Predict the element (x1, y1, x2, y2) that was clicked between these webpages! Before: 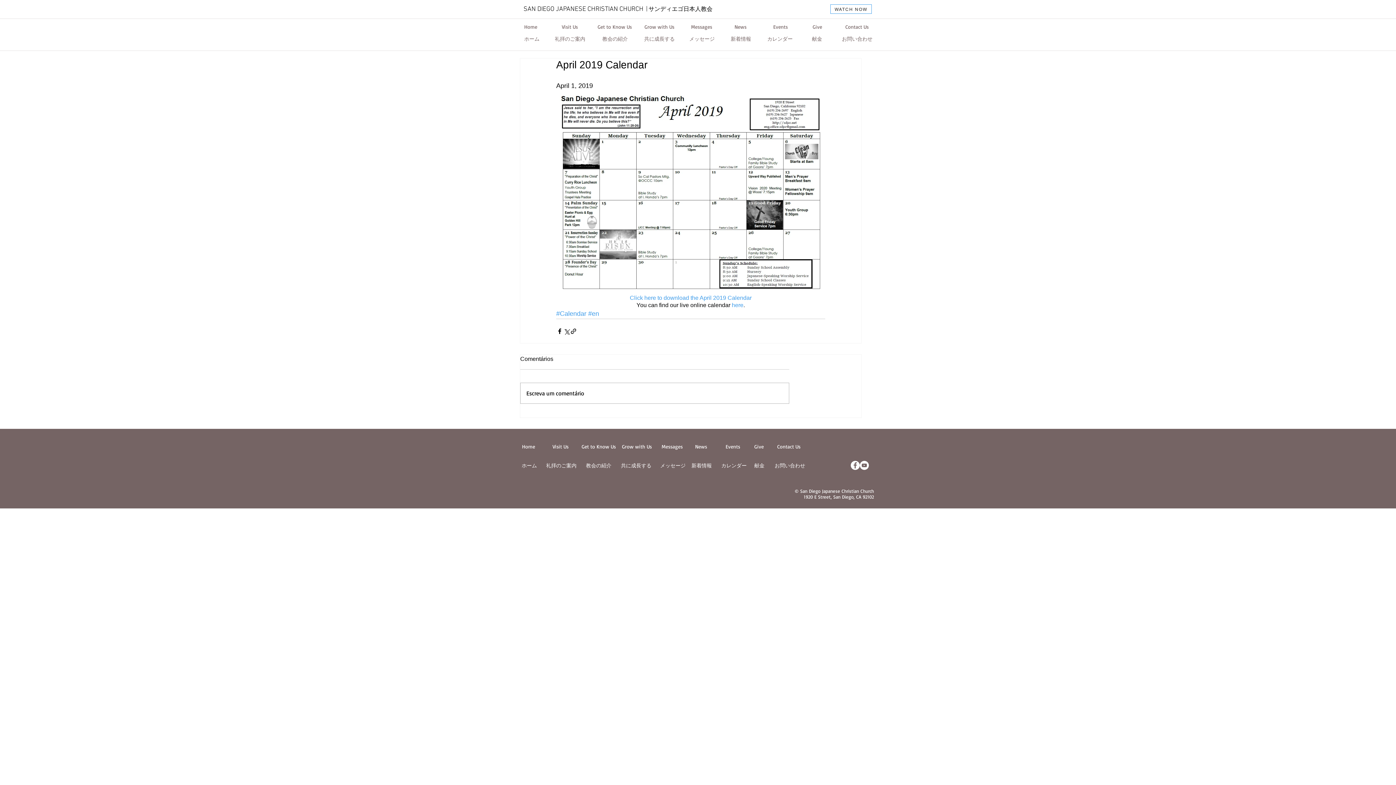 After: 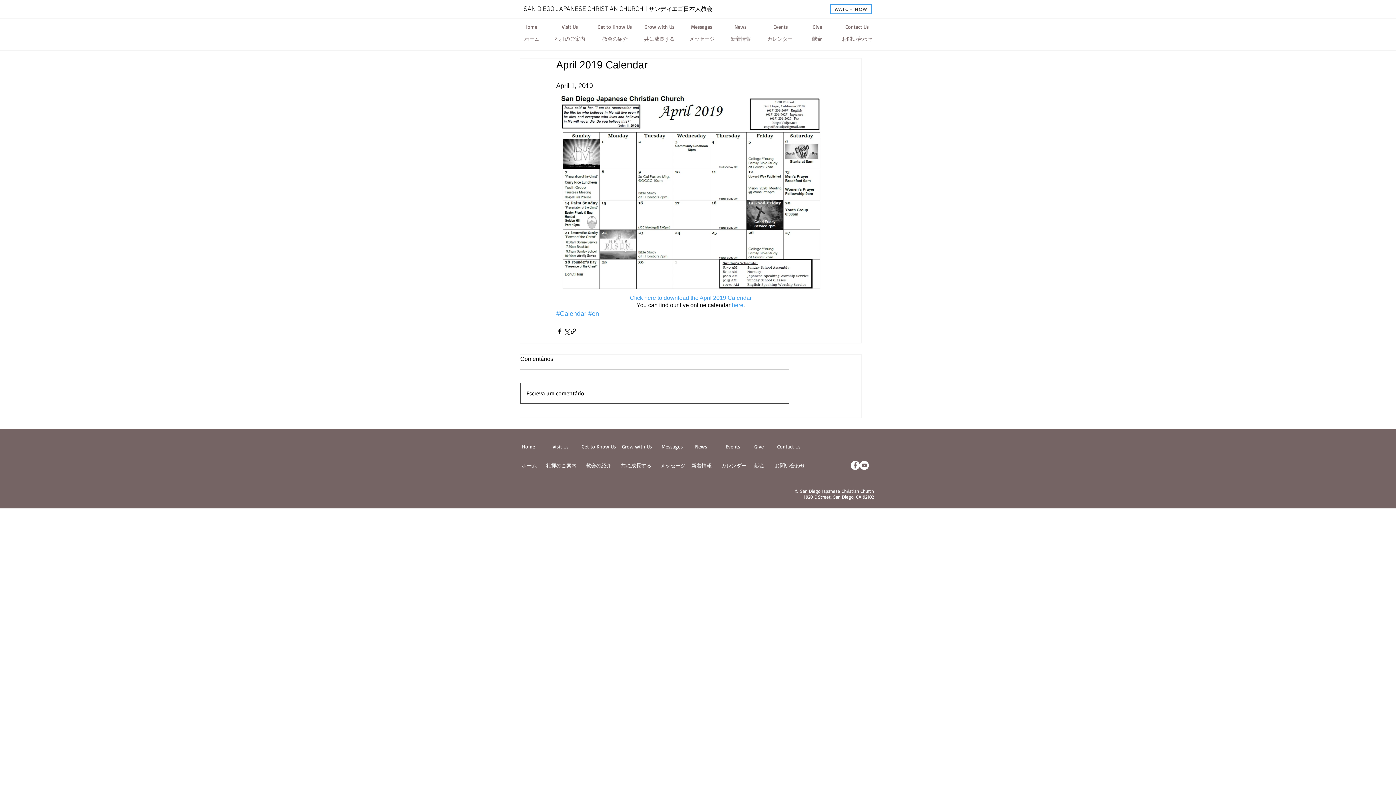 Action: bbox: (520, 383, 789, 403) label: Escreva um comentário